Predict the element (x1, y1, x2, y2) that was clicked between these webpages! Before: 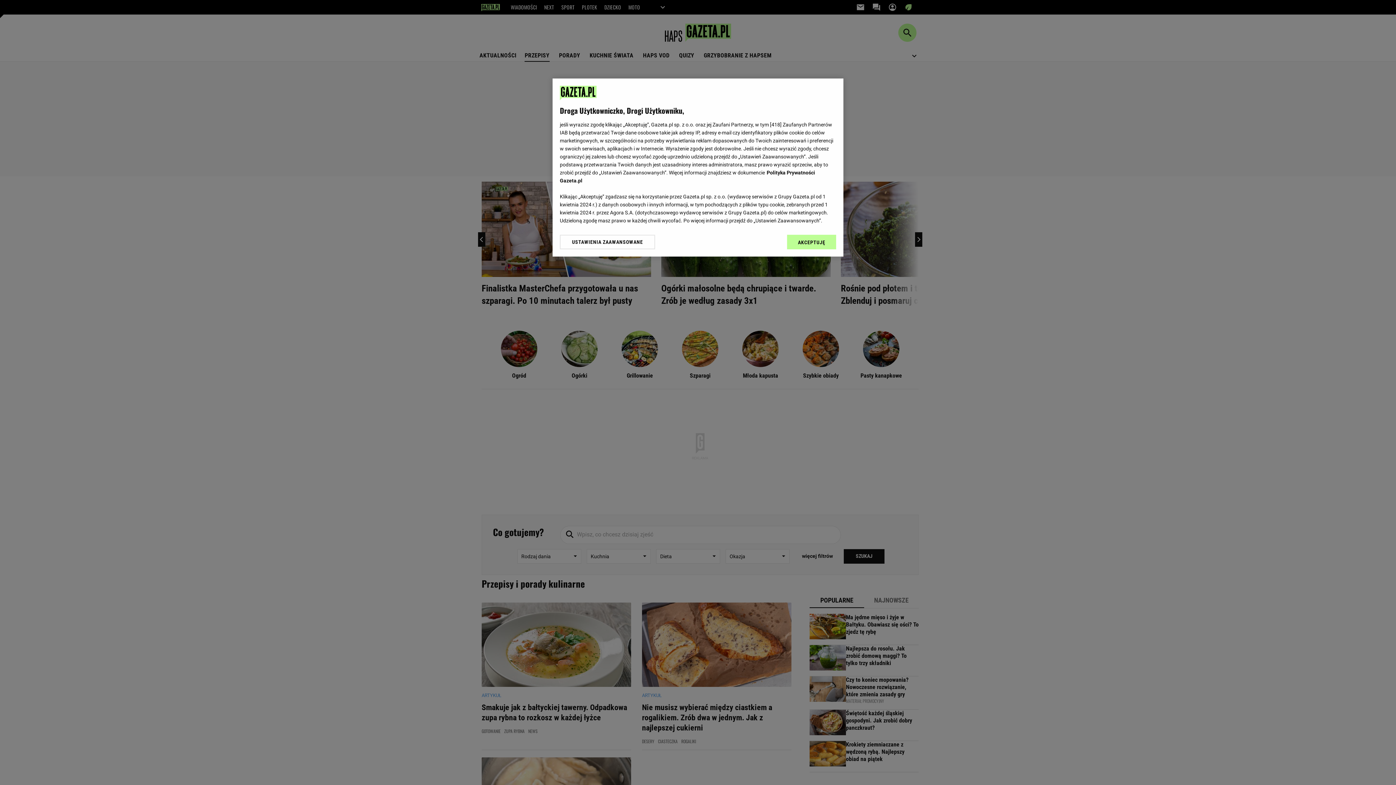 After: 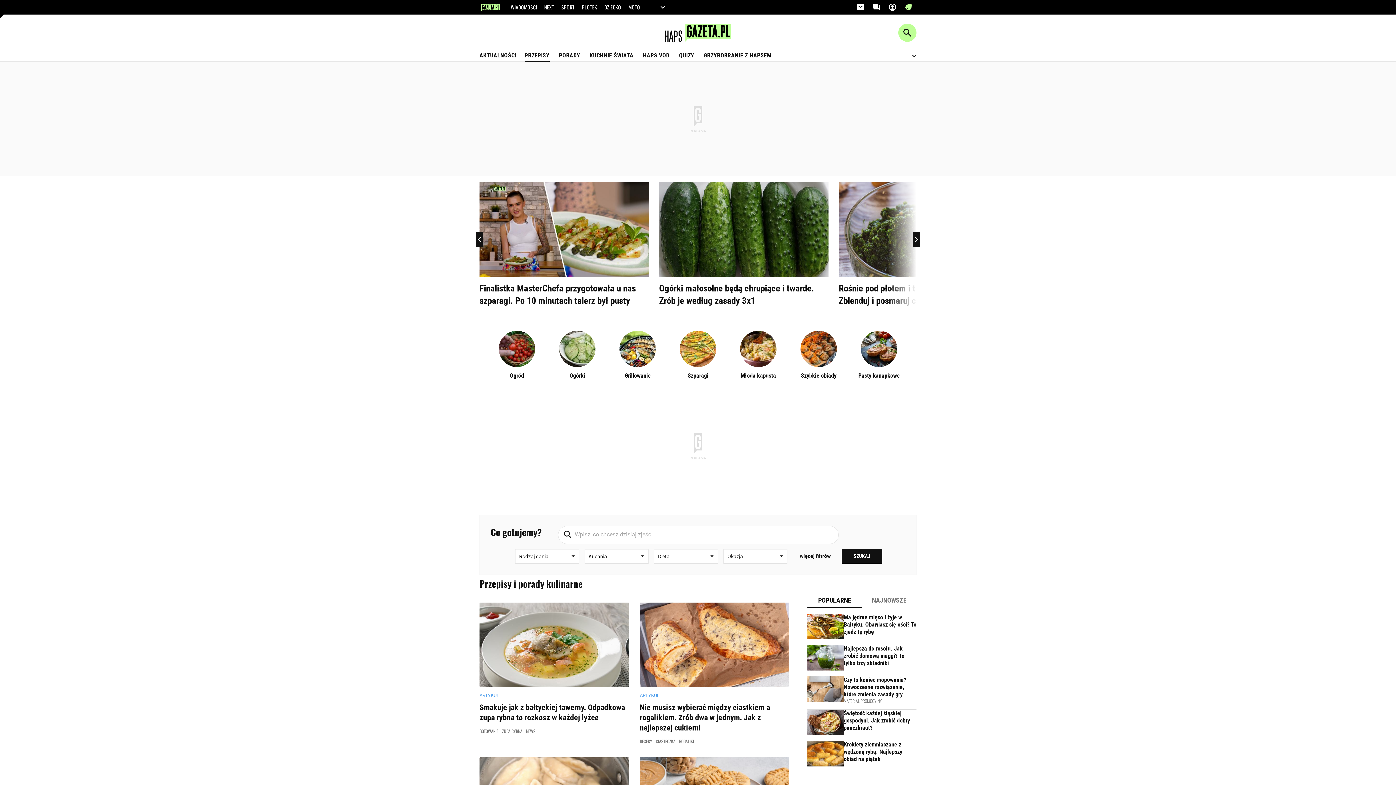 Action: bbox: (787, 234, 836, 249) label: AKCEPTUJĘ